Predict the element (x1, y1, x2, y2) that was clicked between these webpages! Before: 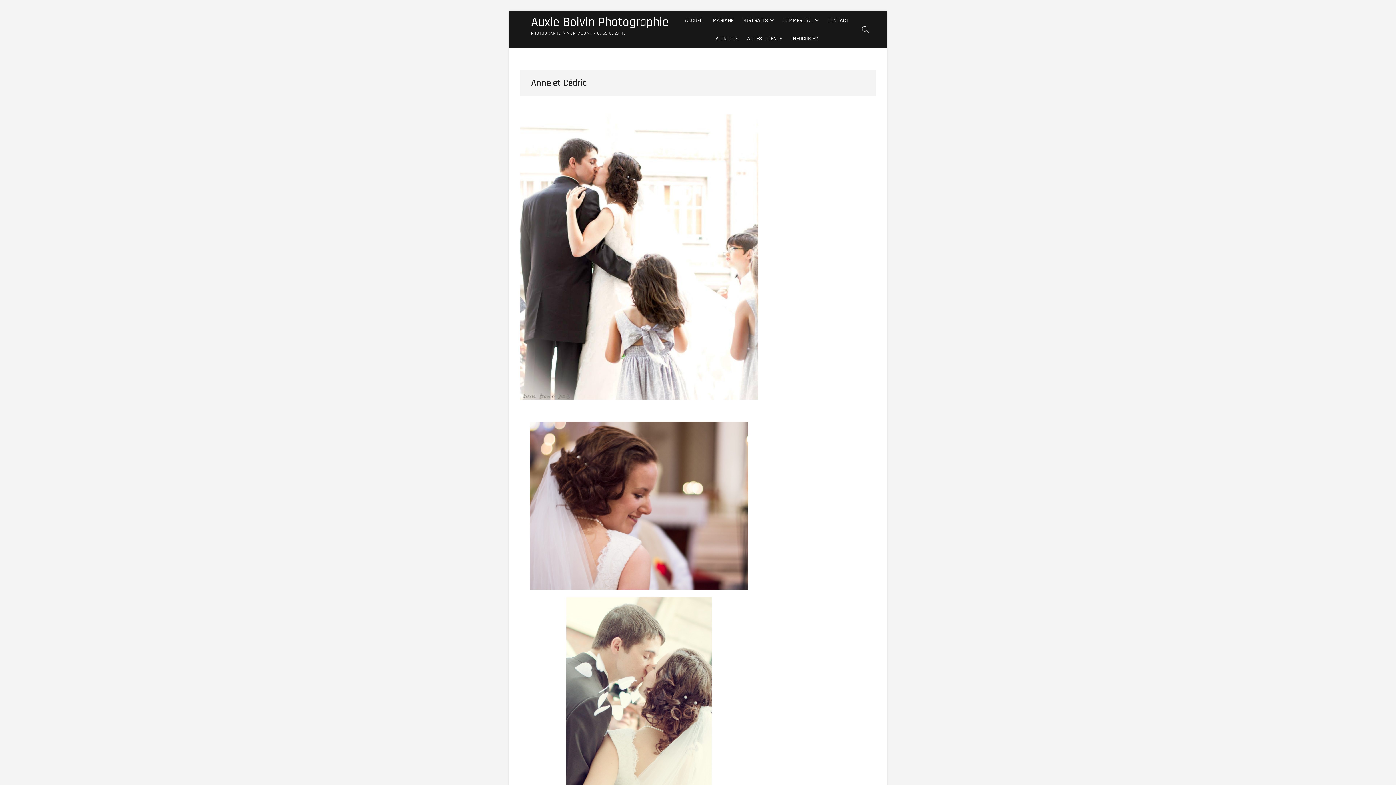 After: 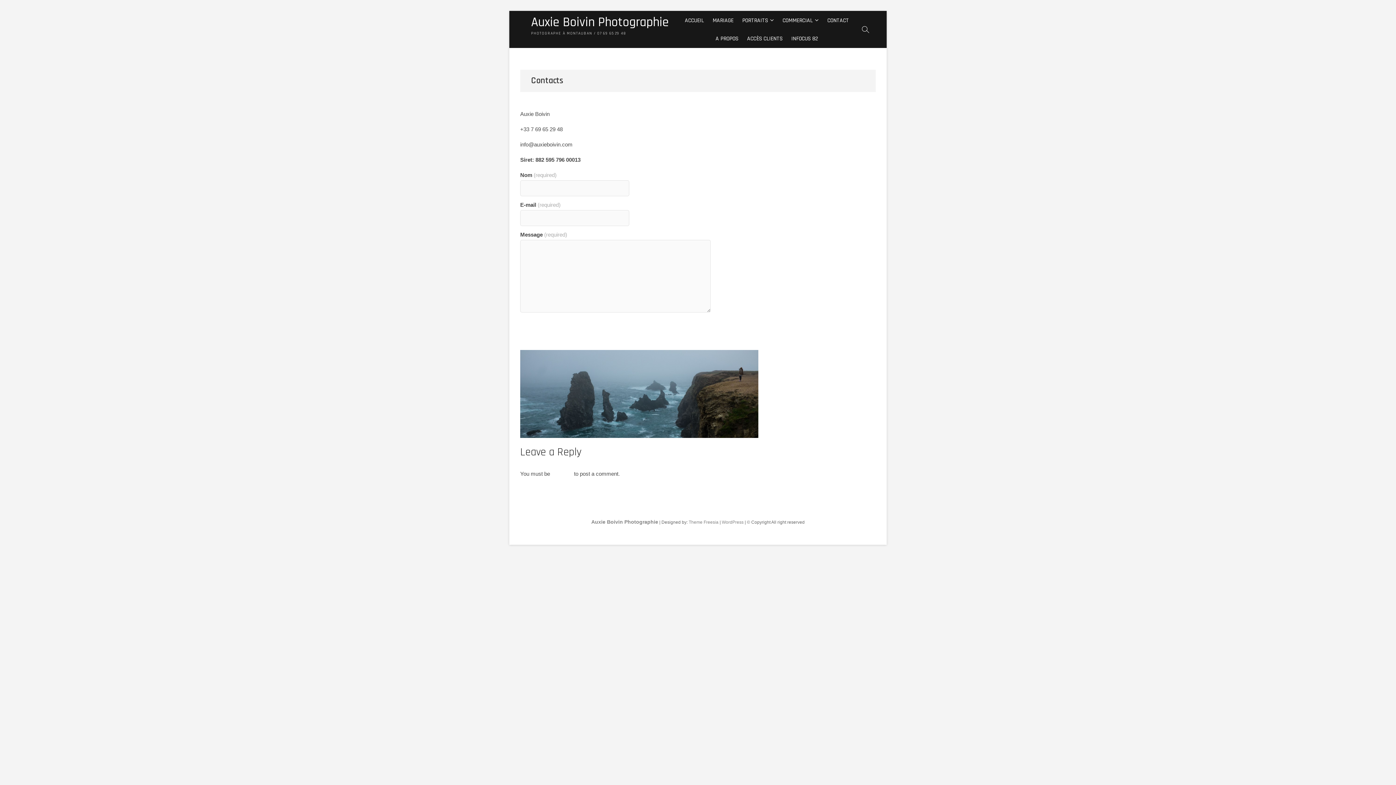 Action: bbox: (823, 11, 852, 29) label: CONTACT